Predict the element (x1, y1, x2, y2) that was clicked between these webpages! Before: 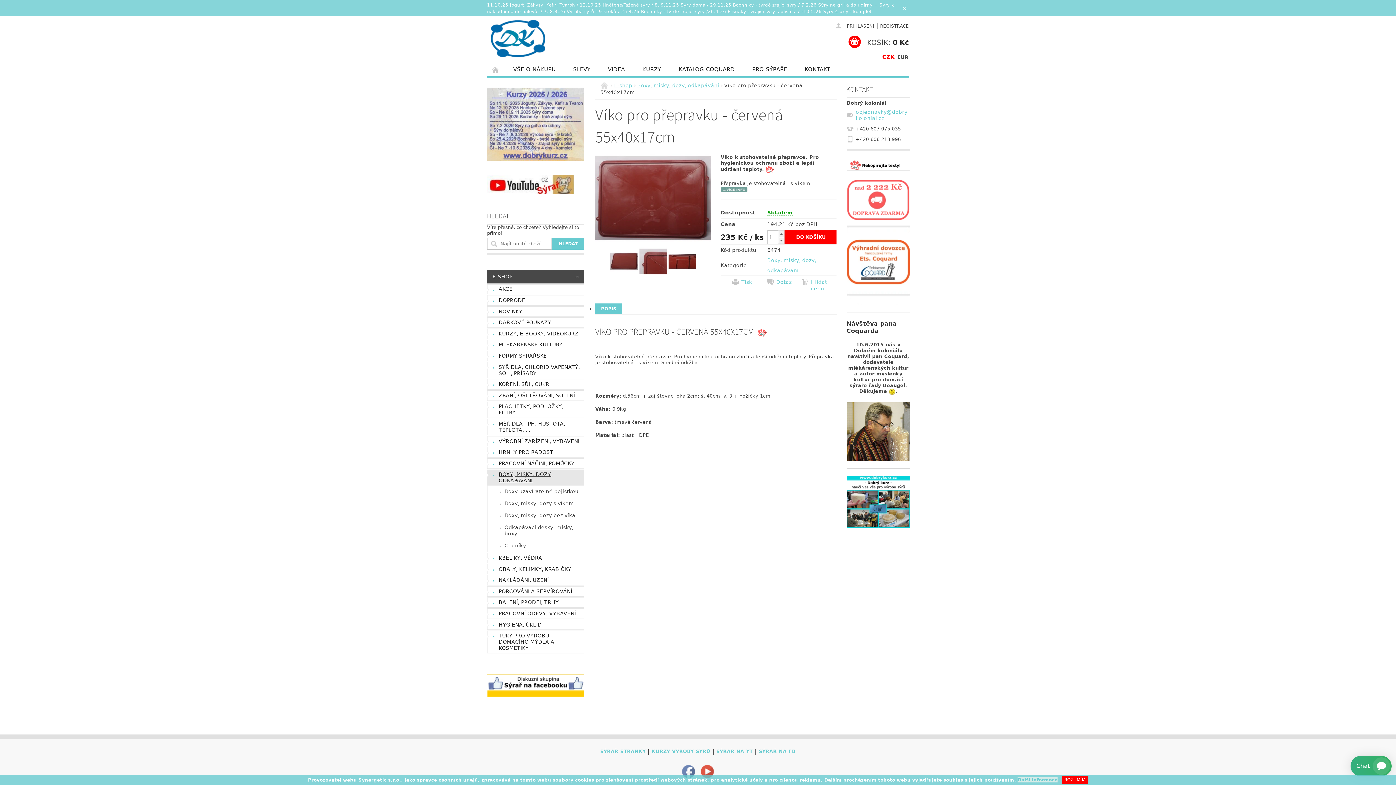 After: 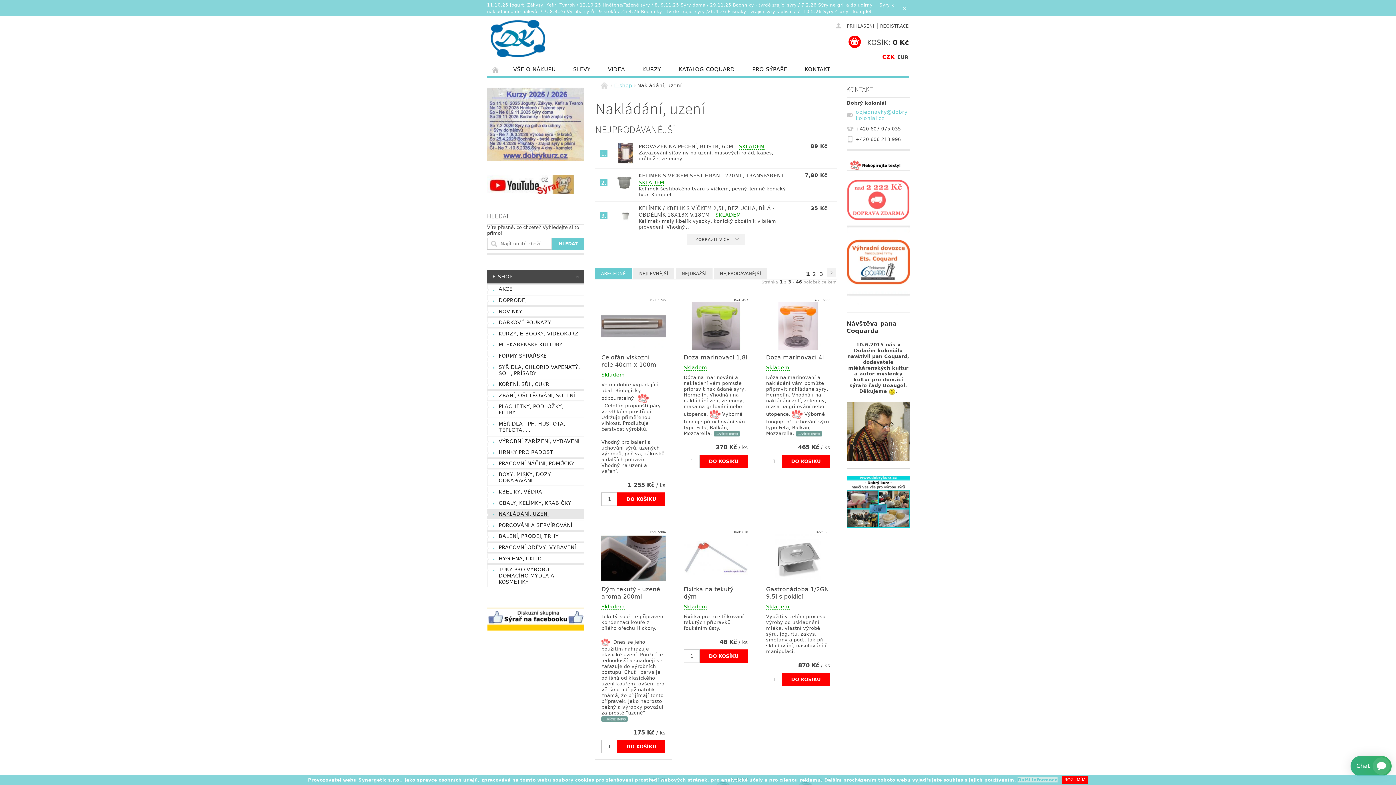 Action: bbox: (487, 575, 584, 585) label: NAKLÁDÁNÍ, UZENÍ